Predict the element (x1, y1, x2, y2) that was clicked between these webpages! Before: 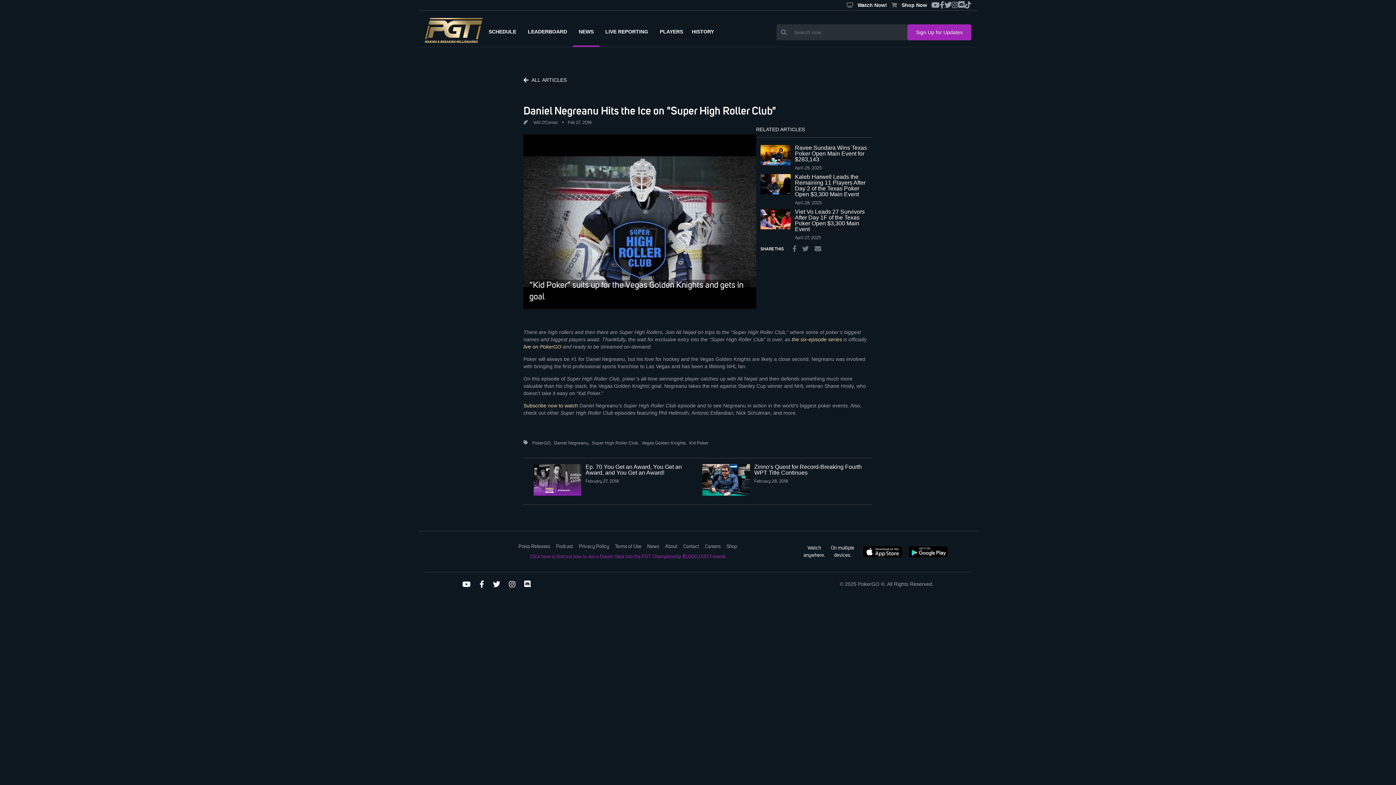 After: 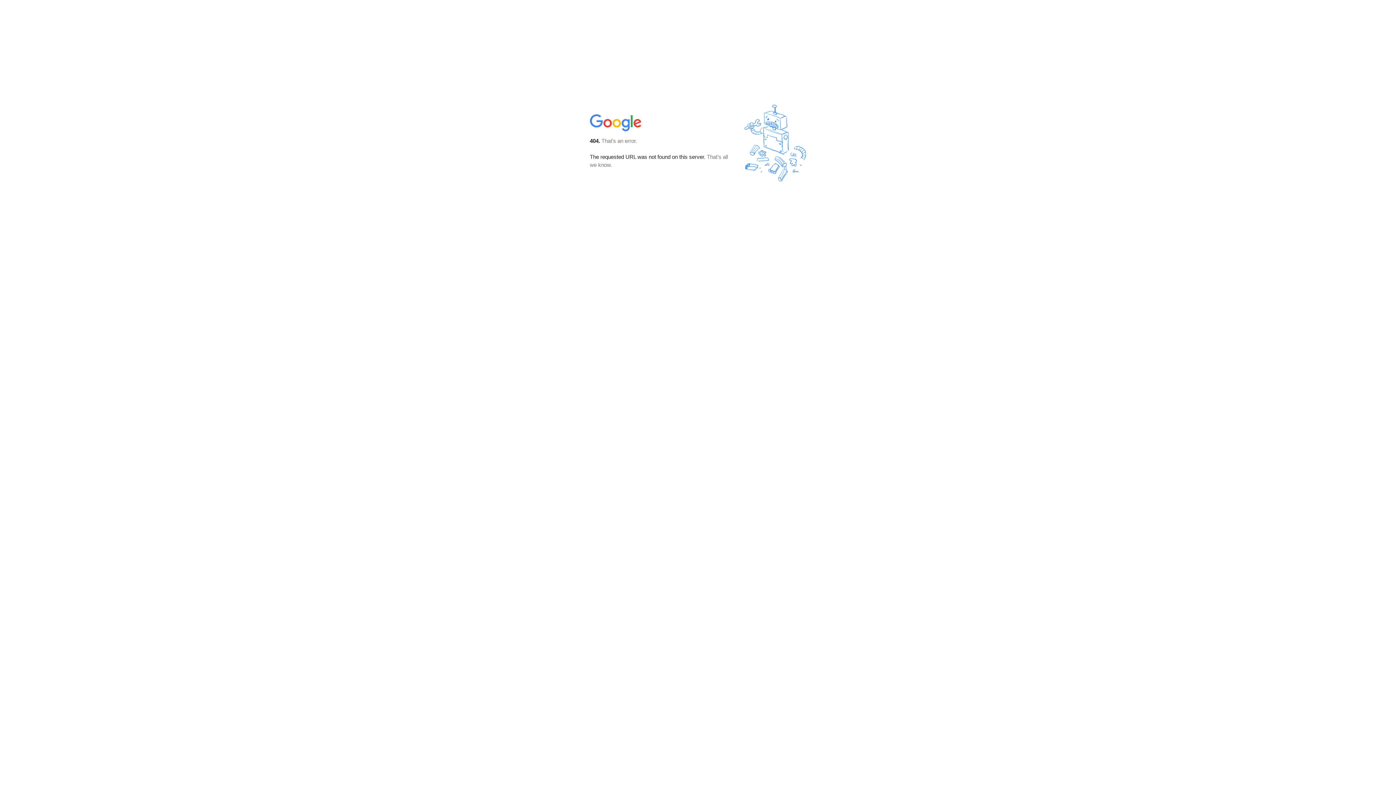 Action: bbox: (908, 546, 948, 558)